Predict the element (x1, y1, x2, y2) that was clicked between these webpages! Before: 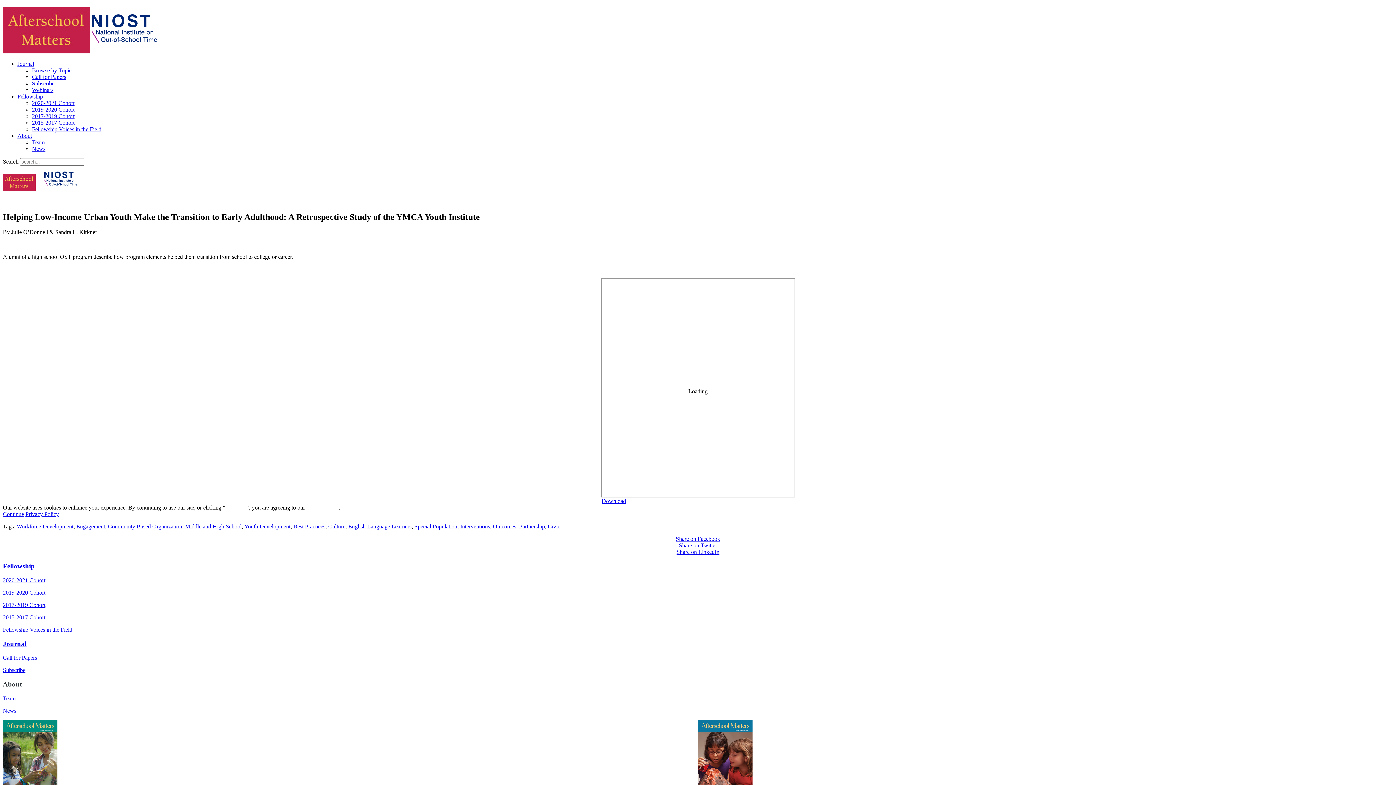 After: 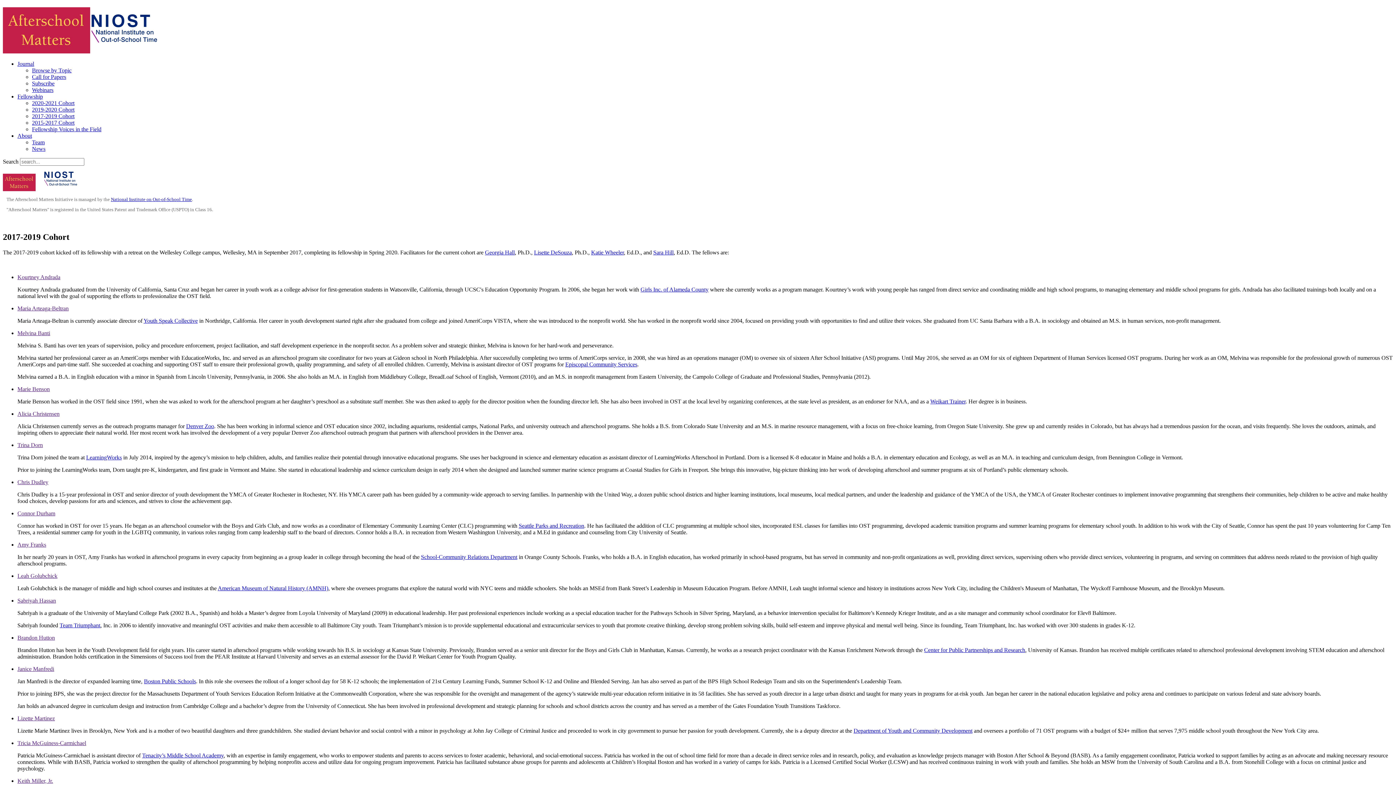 Action: bbox: (32, 113, 74, 119) label: 2017-2019 Cohort